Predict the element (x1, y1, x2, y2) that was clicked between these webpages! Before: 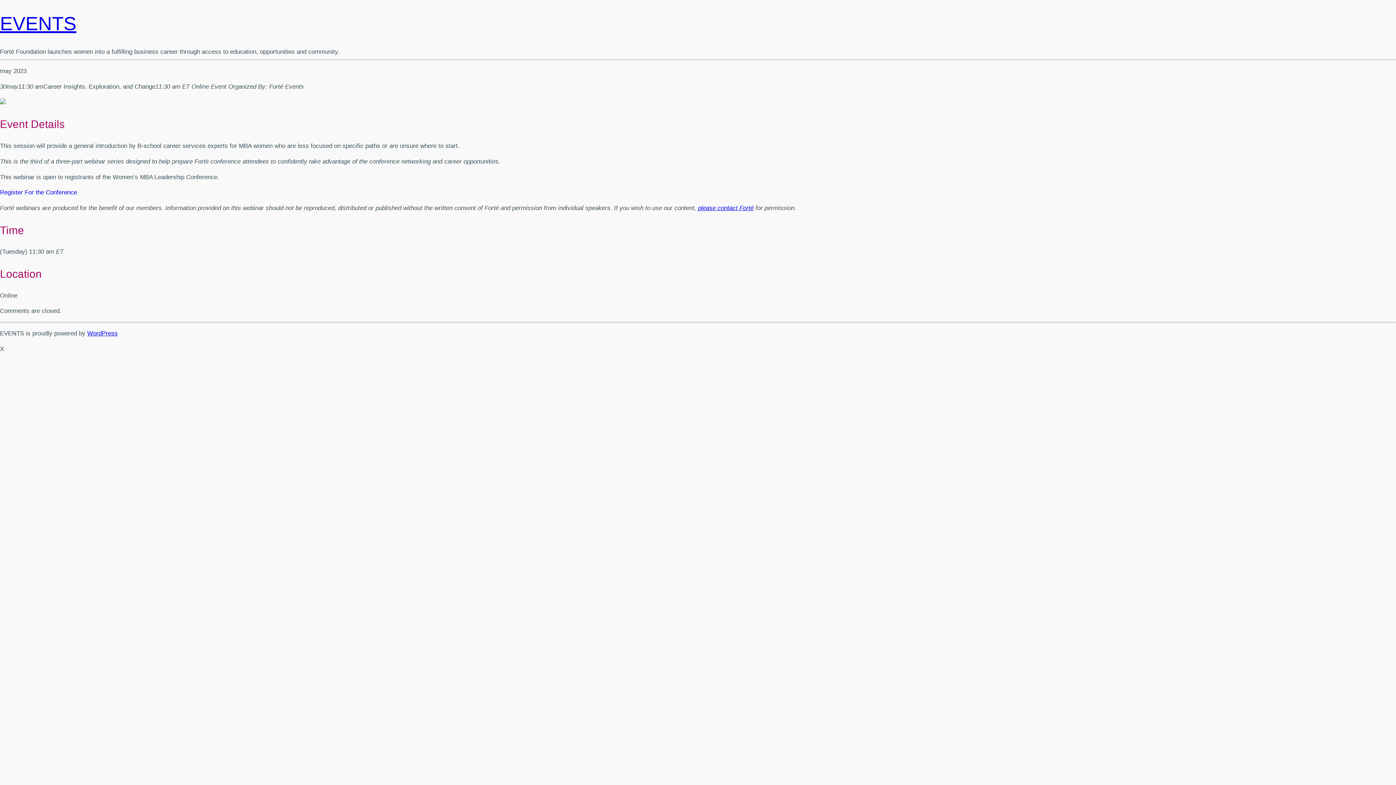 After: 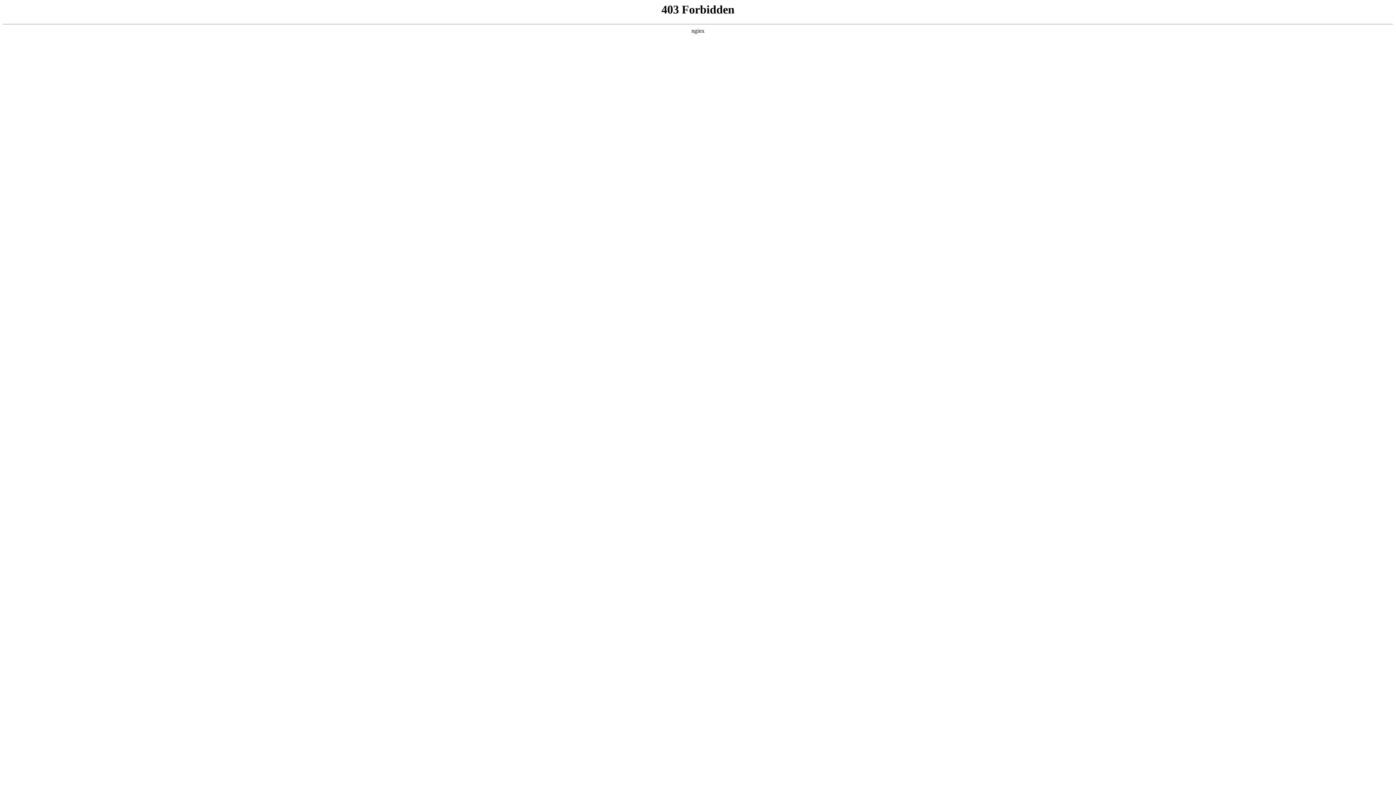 Action: bbox: (87, 330, 117, 337) label: WordPress